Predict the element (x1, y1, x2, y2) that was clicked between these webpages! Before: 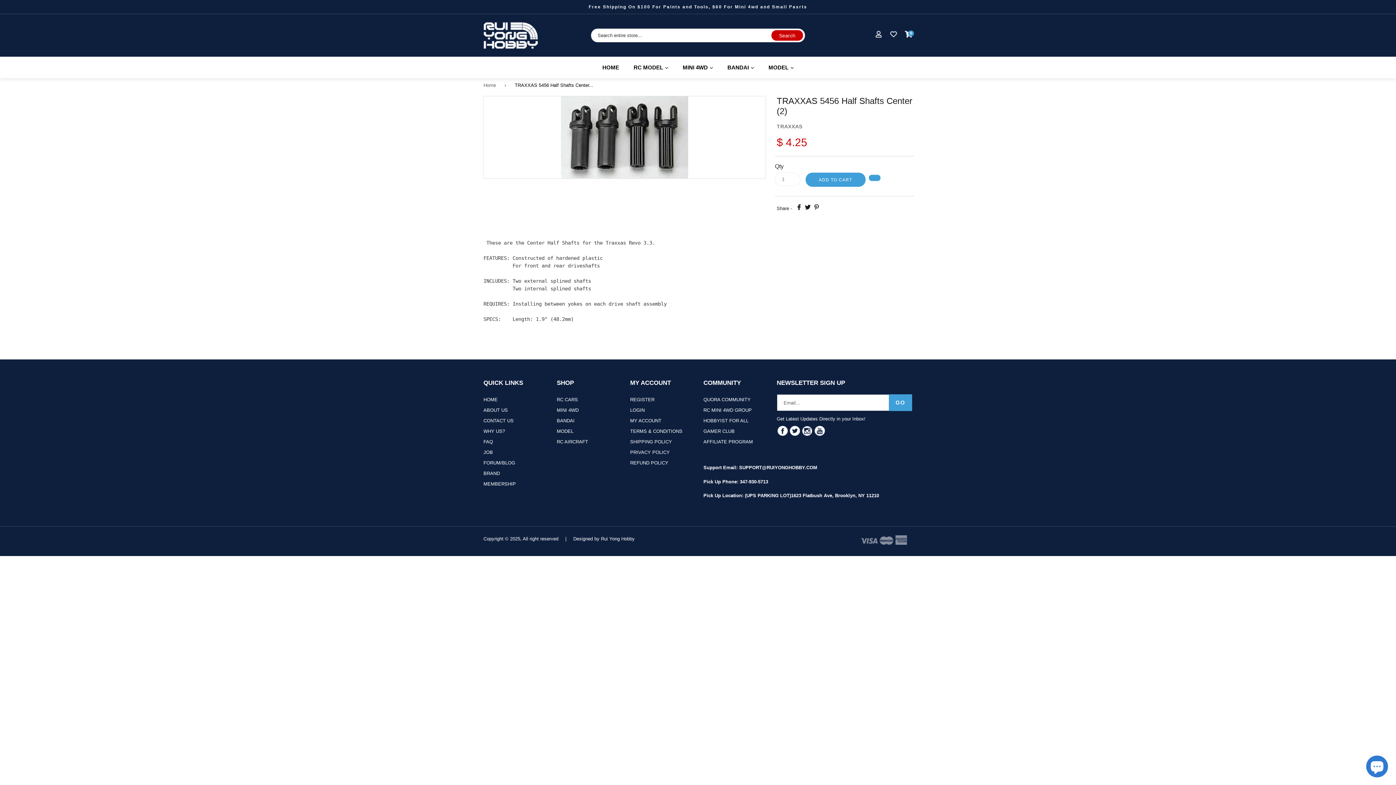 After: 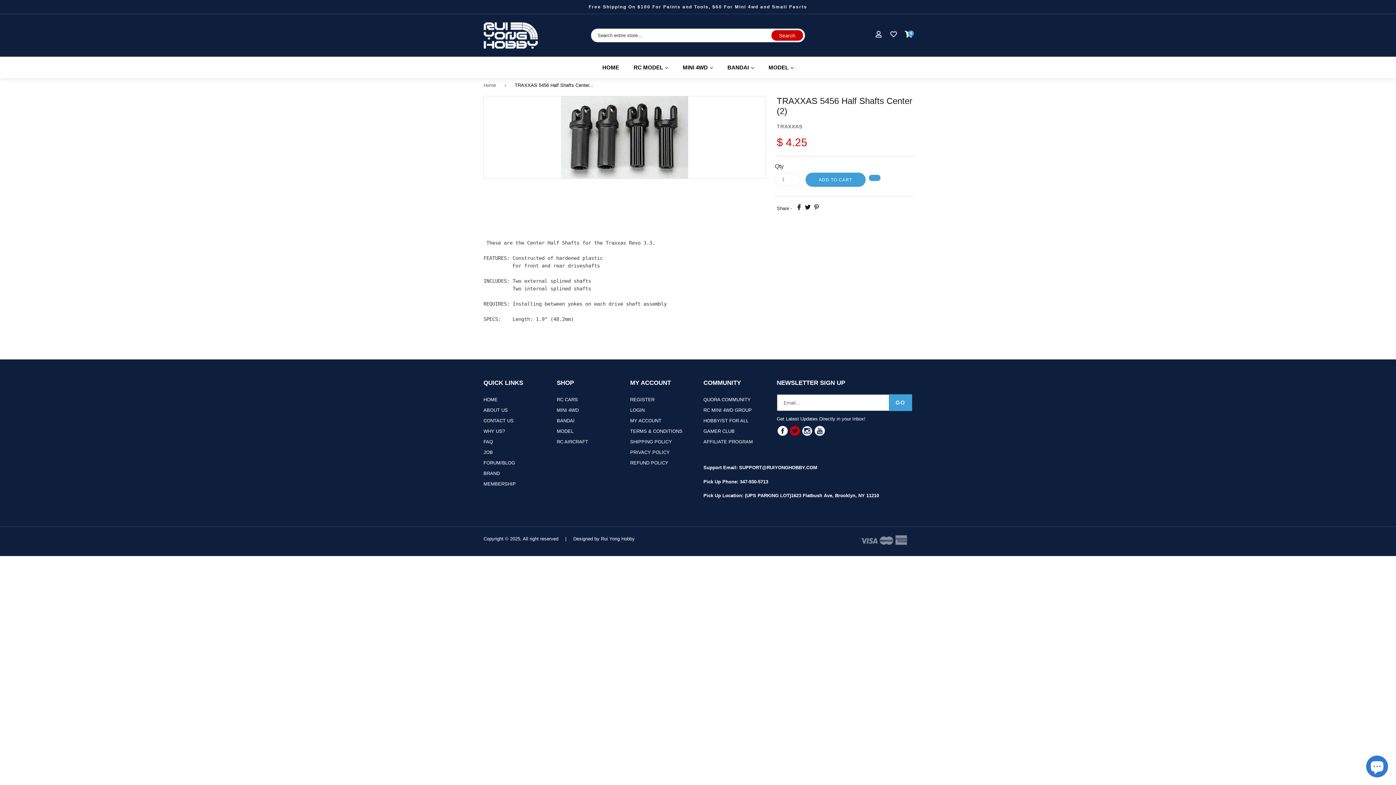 Action: label: Twitter bbox: (789, 426, 800, 437)